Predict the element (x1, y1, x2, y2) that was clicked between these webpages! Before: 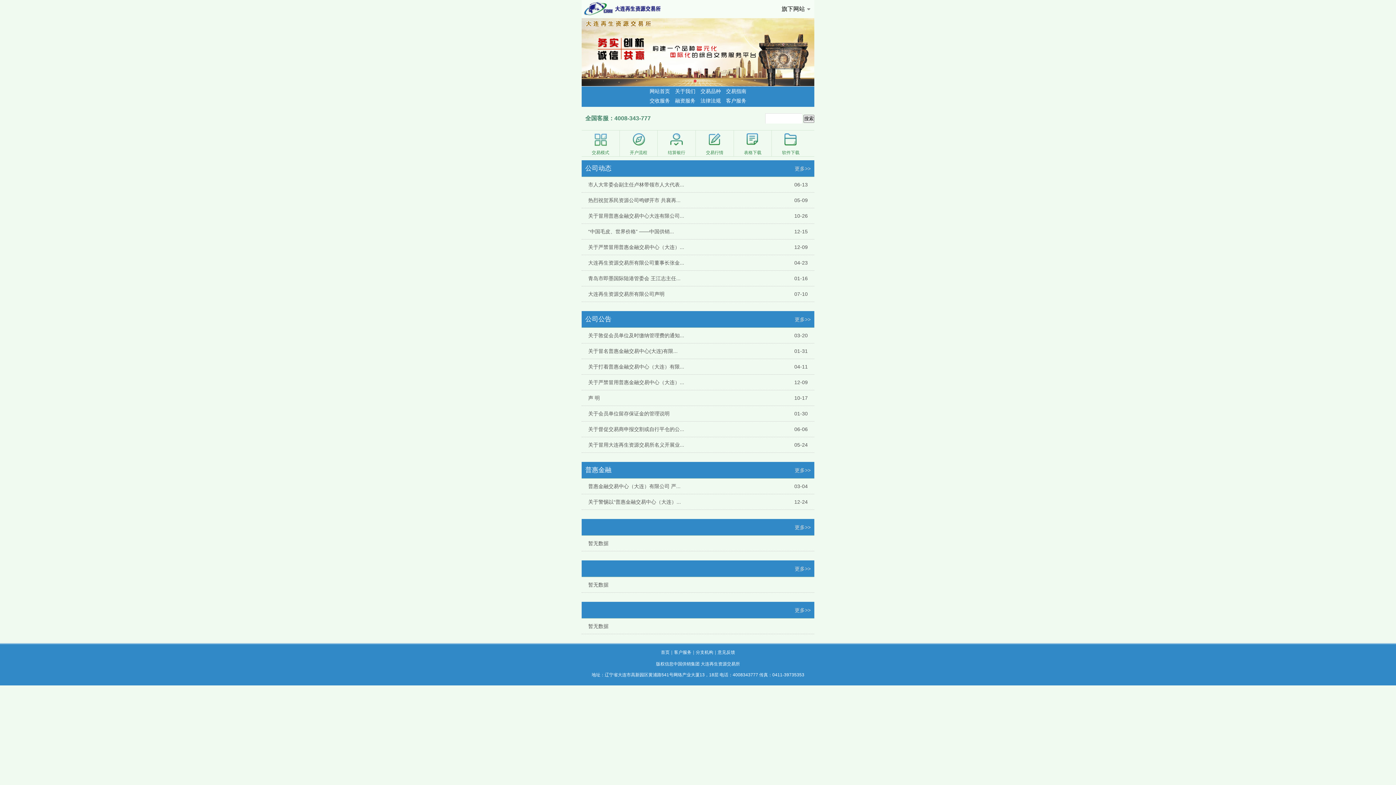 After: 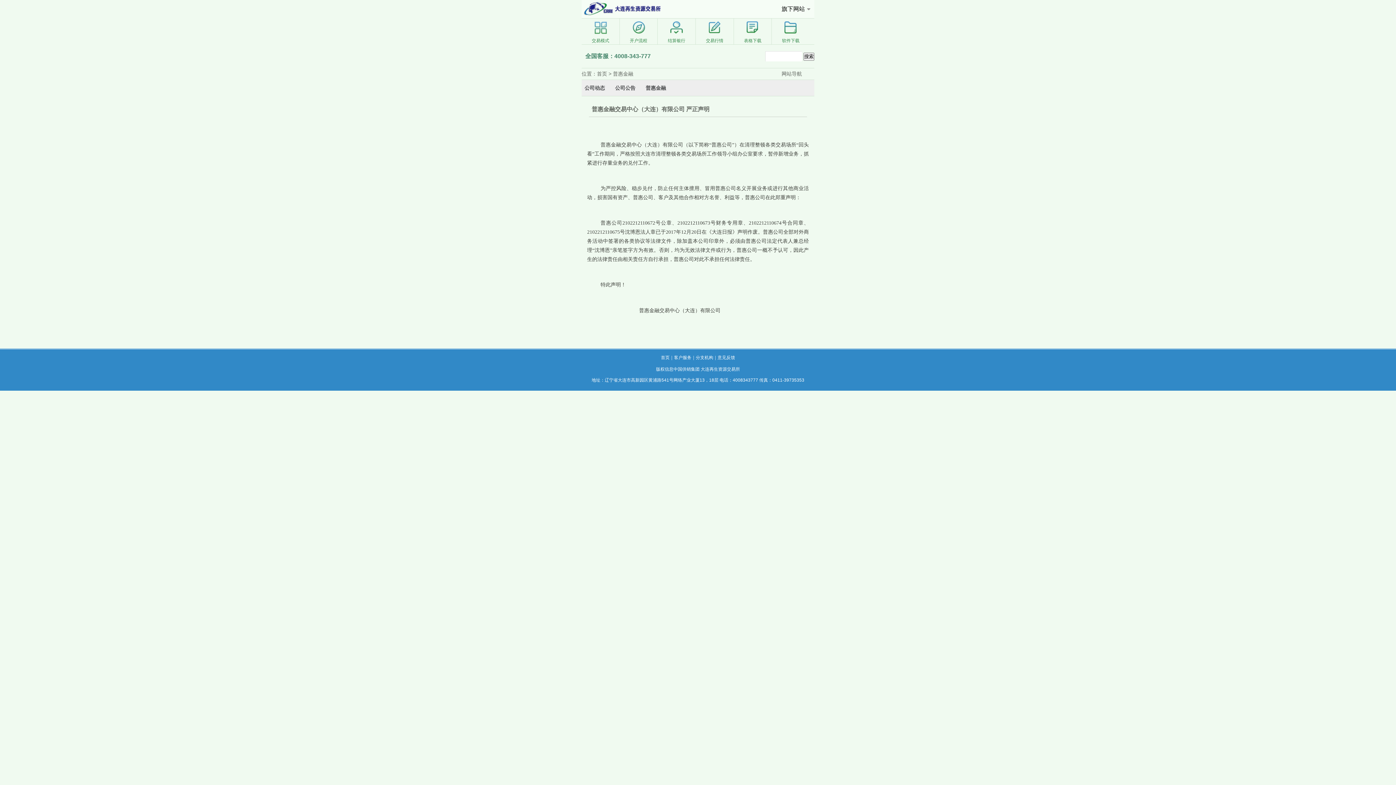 Action: label: 普惠金融交易中心（大连）有限公司 严... bbox: (588, 483, 680, 489)